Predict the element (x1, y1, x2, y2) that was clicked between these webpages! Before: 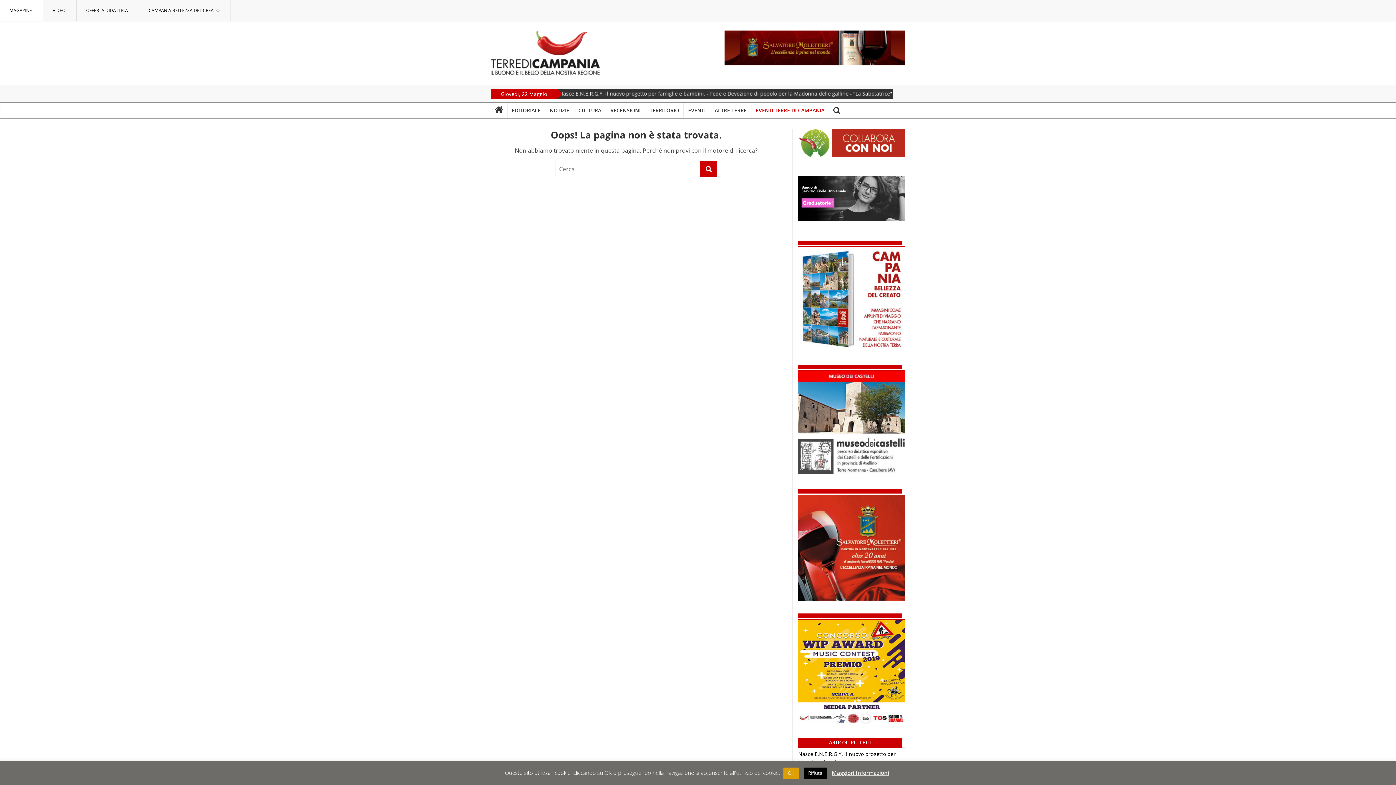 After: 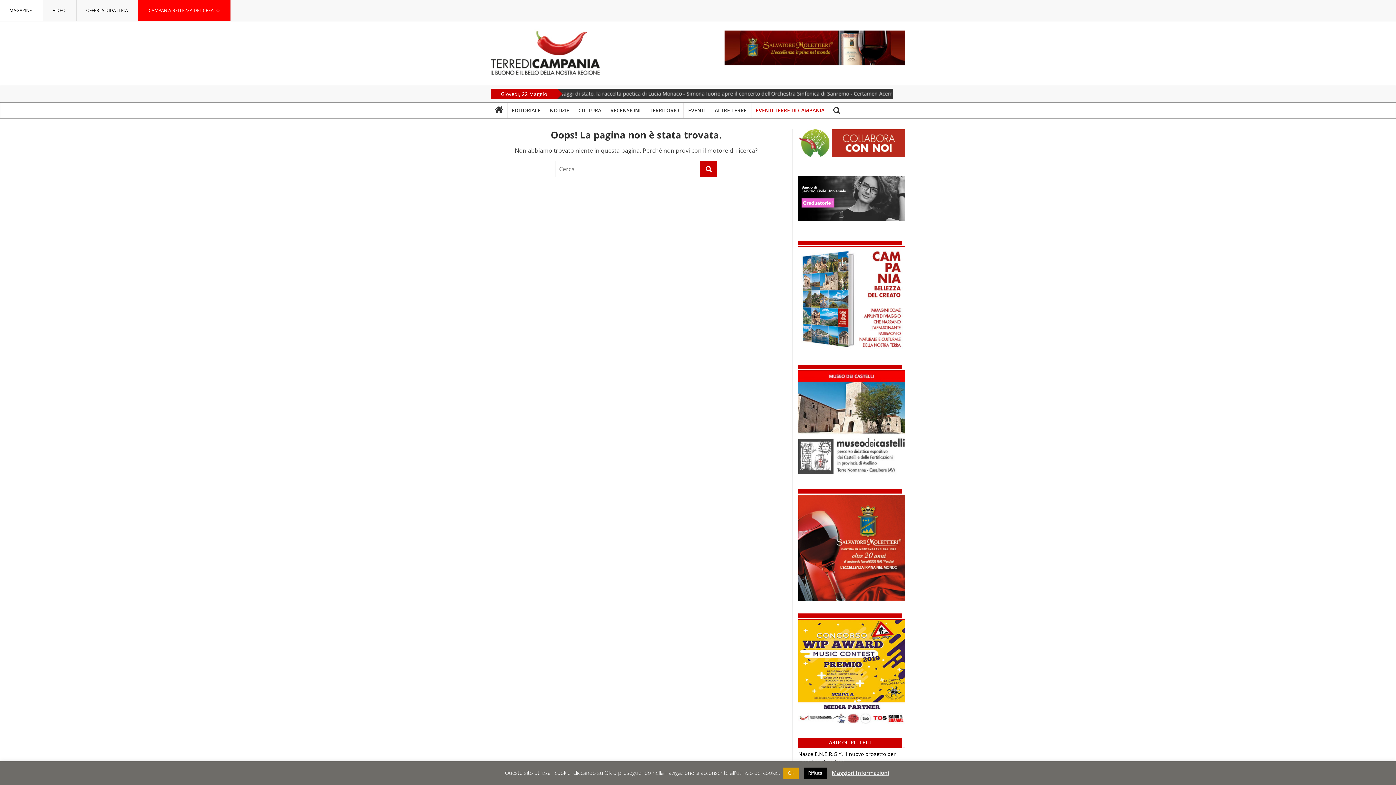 Action: label: CAMPANIA BELLEZZA DEL CREATO bbox: (137, 2, 230, 18)